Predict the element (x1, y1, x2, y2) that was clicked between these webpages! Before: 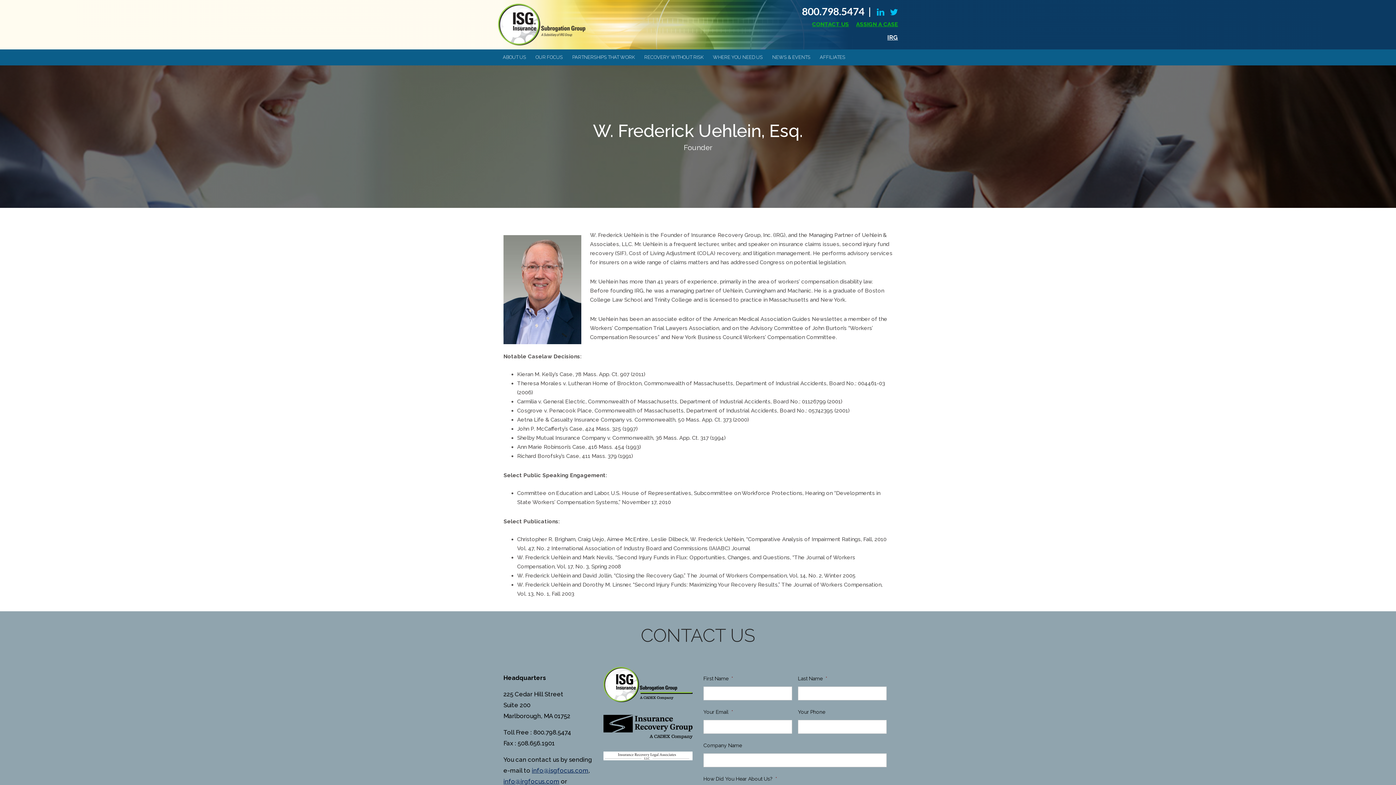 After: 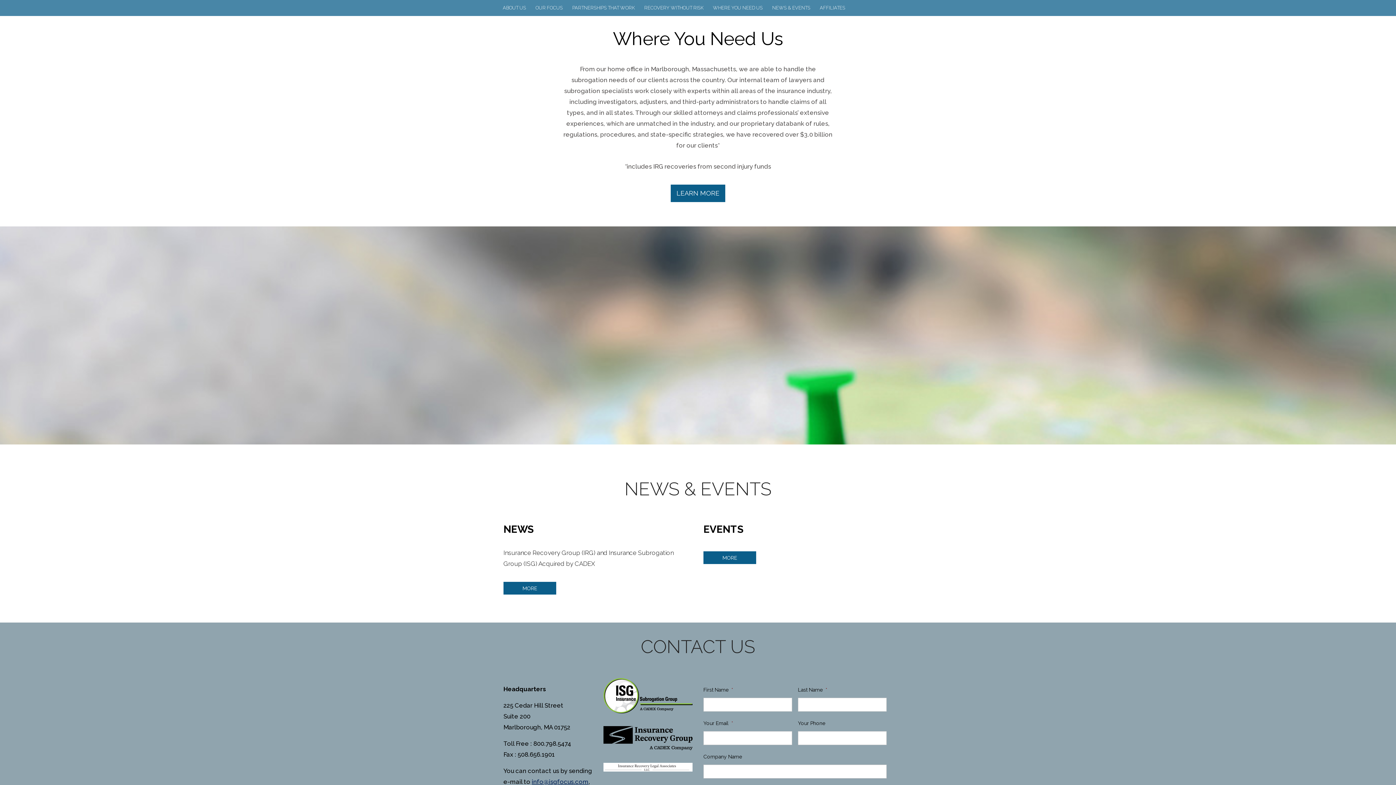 Action: label: WHERE YOU NEED US bbox: (708, 49, 767, 65)